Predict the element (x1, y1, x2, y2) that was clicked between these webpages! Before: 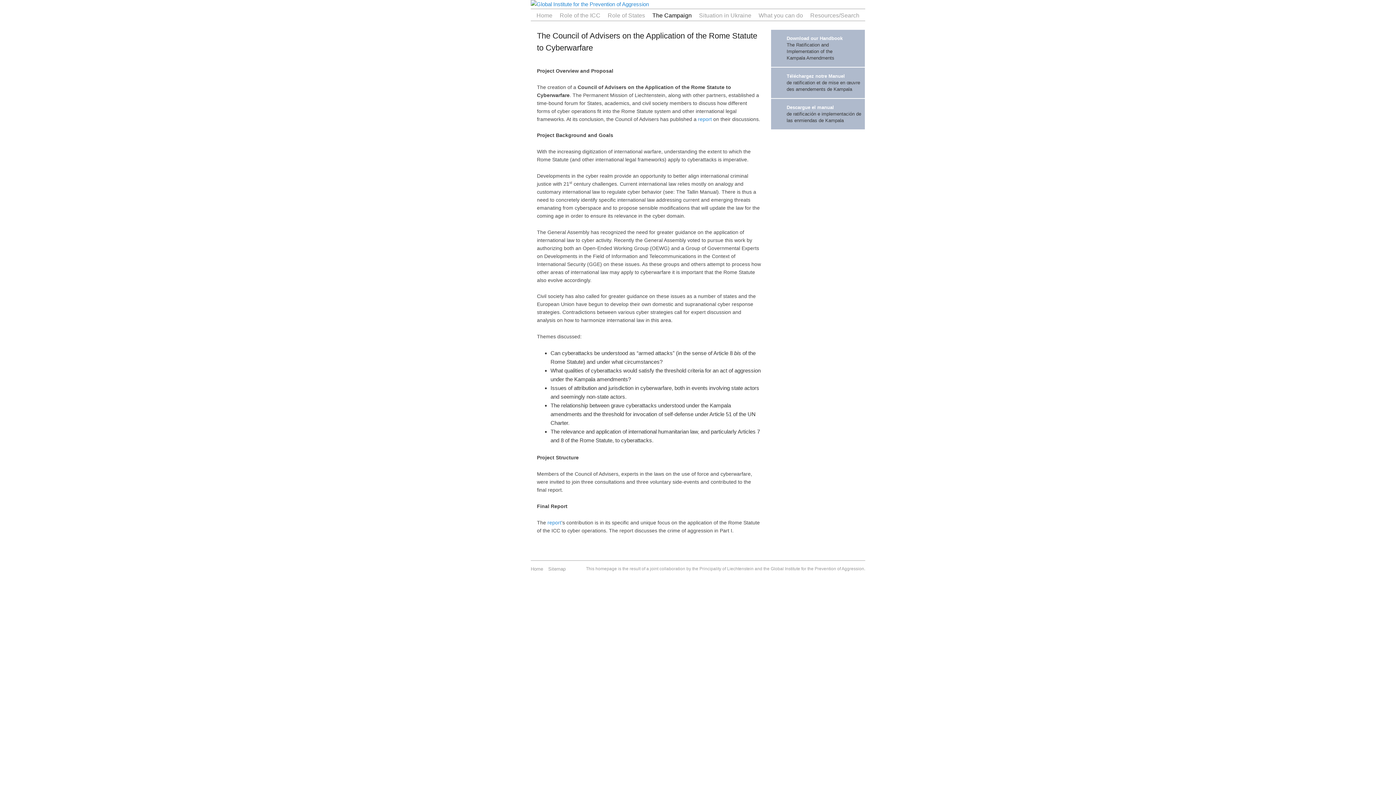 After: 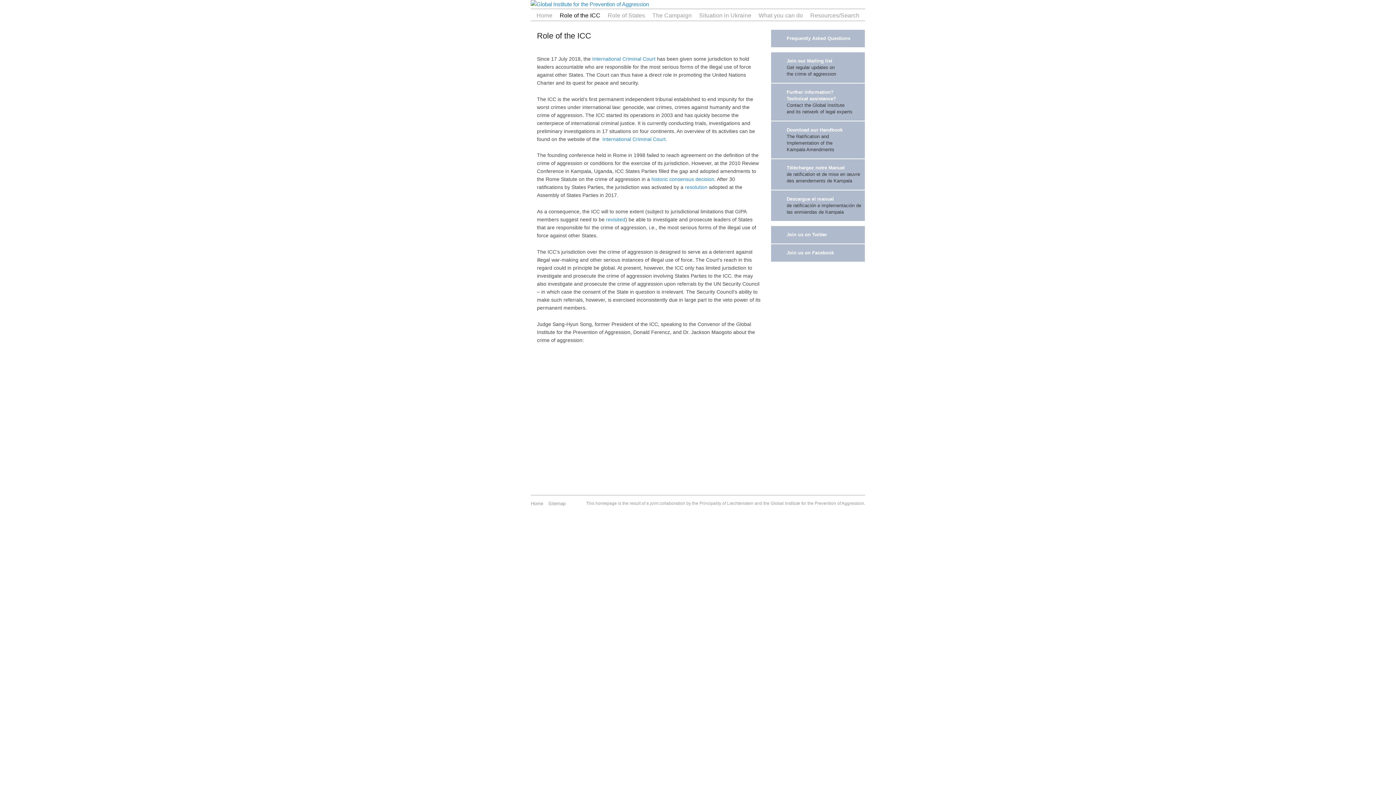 Action: label: Role of the ICC bbox: (559, 9, 600, 20)